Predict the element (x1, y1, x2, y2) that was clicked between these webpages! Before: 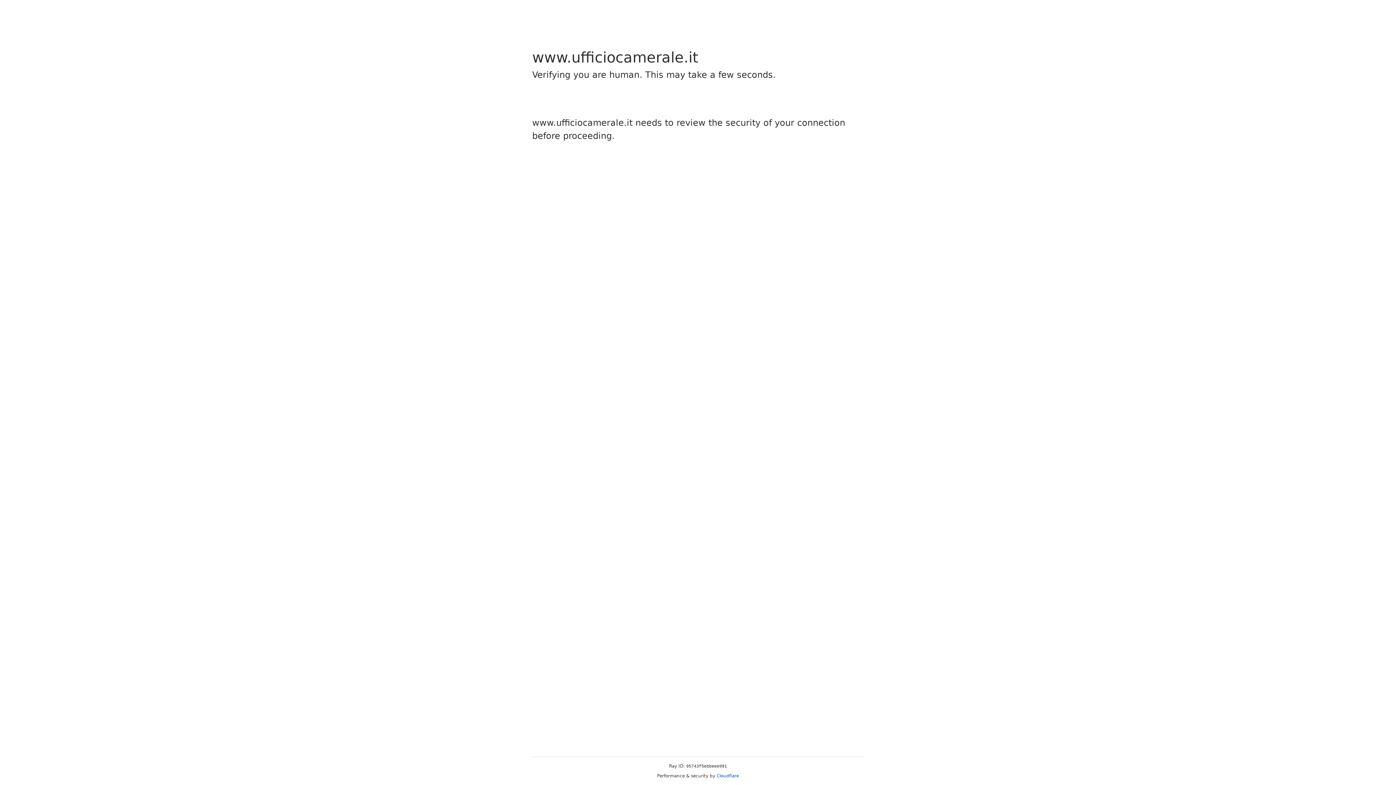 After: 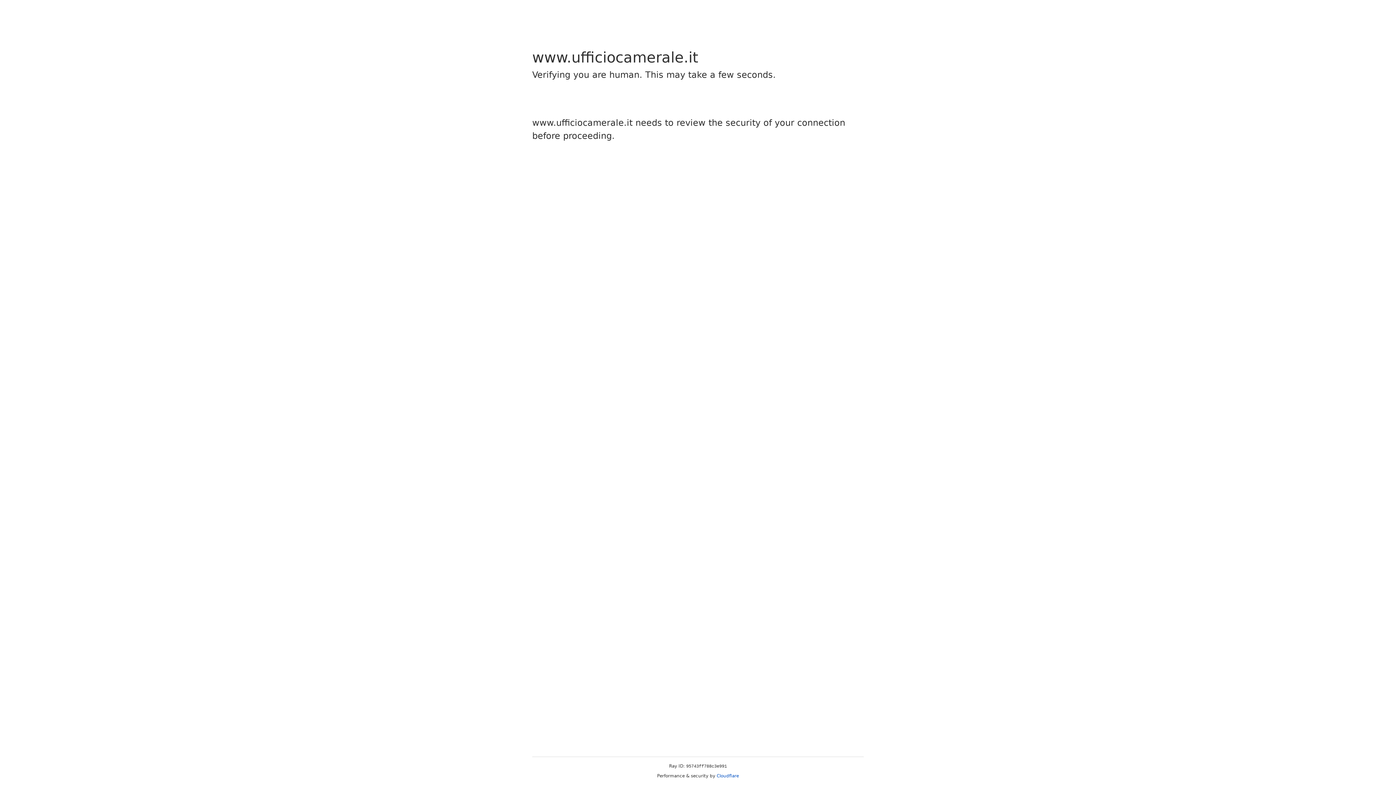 Action: label: Cloudflare bbox: (716, 773, 739, 778)